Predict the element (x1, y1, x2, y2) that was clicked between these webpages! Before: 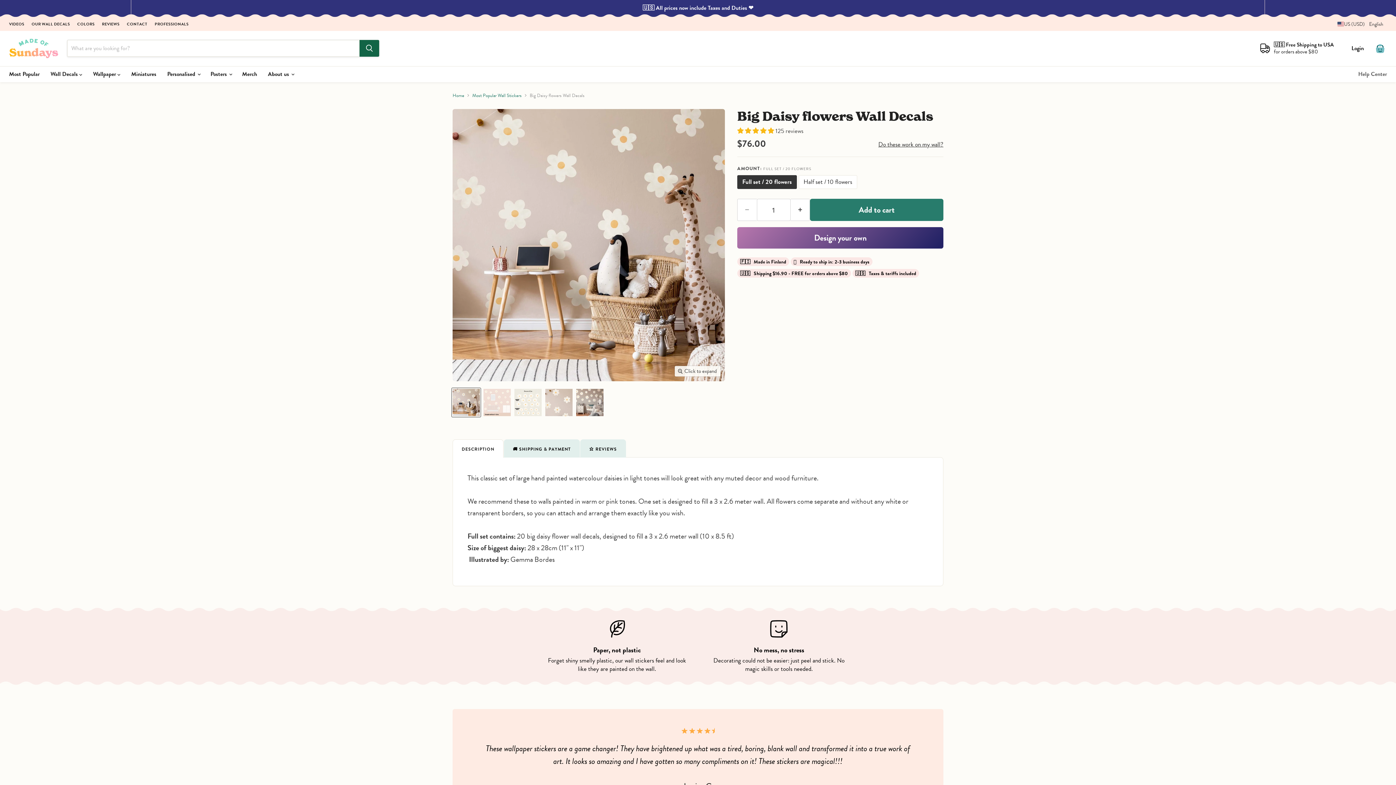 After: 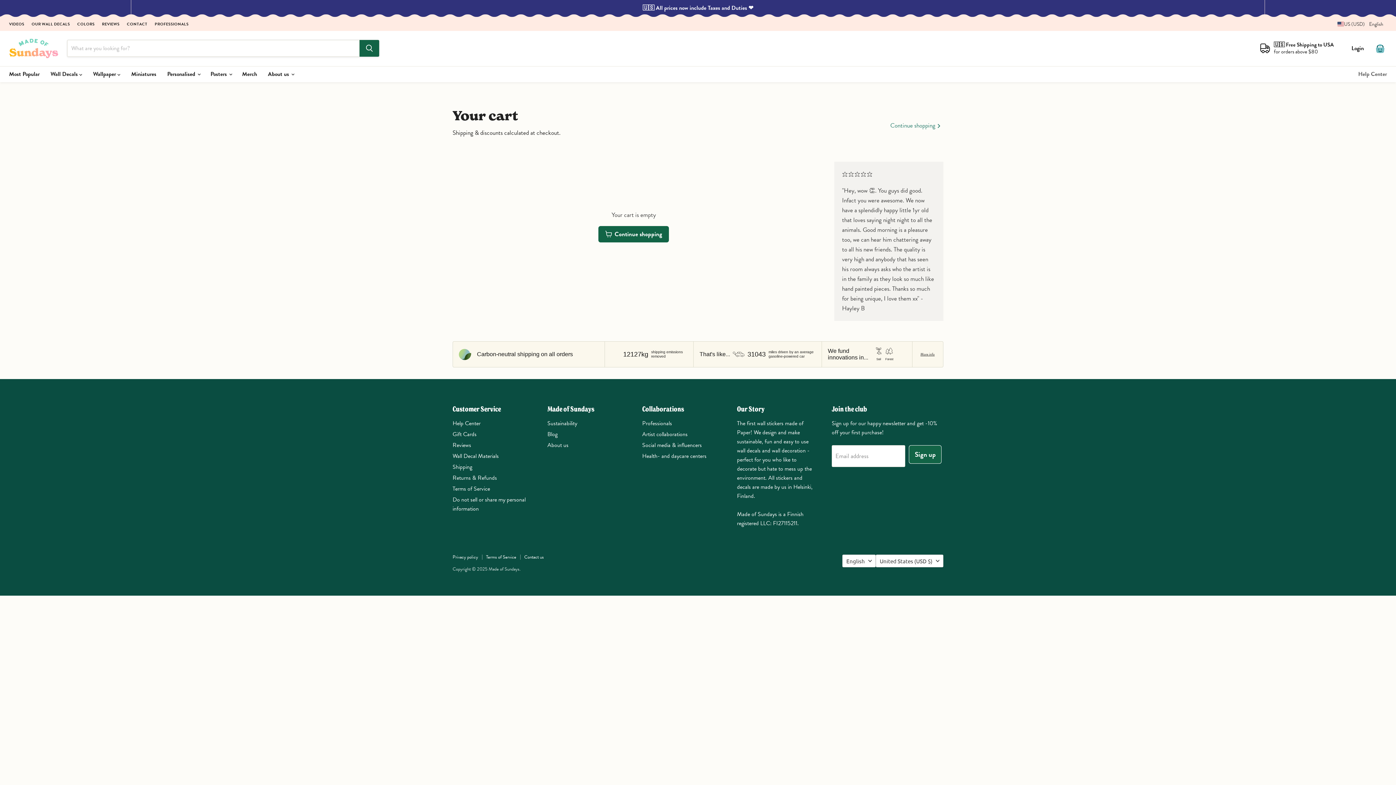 Action: label: View cart bbox: (1372, 40, 1388, 56)